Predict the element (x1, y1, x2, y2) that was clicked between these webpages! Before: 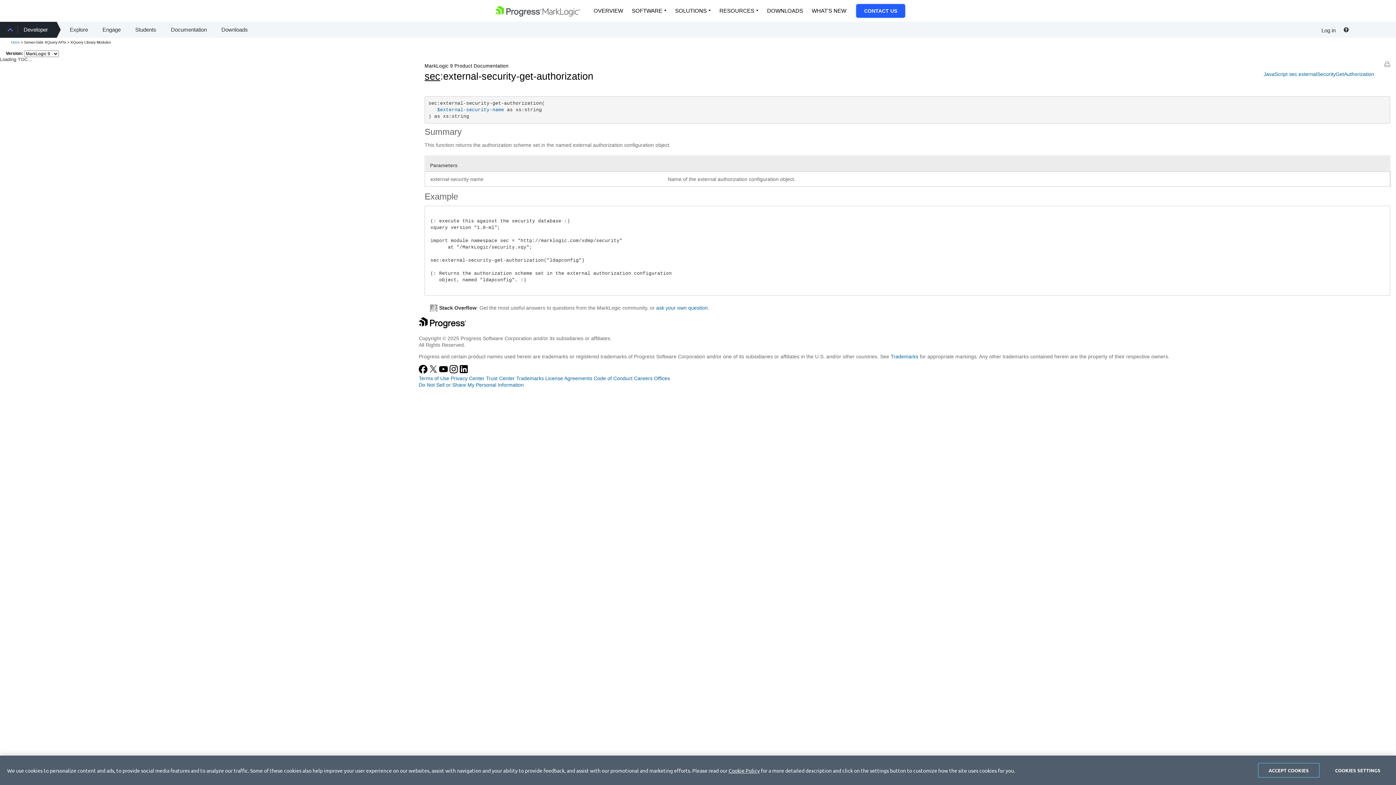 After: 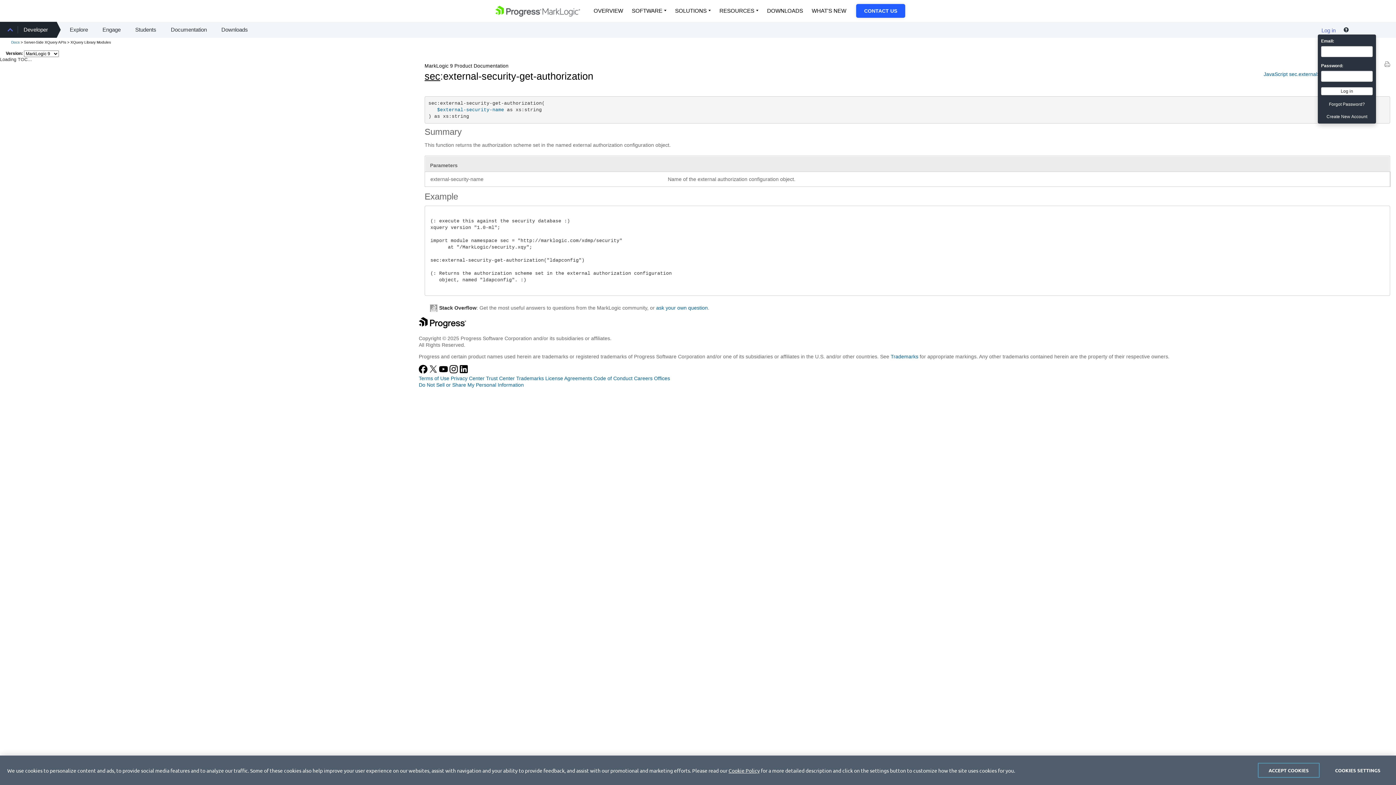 Action: bbox: (1321, 27, 1336, 33) label: Log in